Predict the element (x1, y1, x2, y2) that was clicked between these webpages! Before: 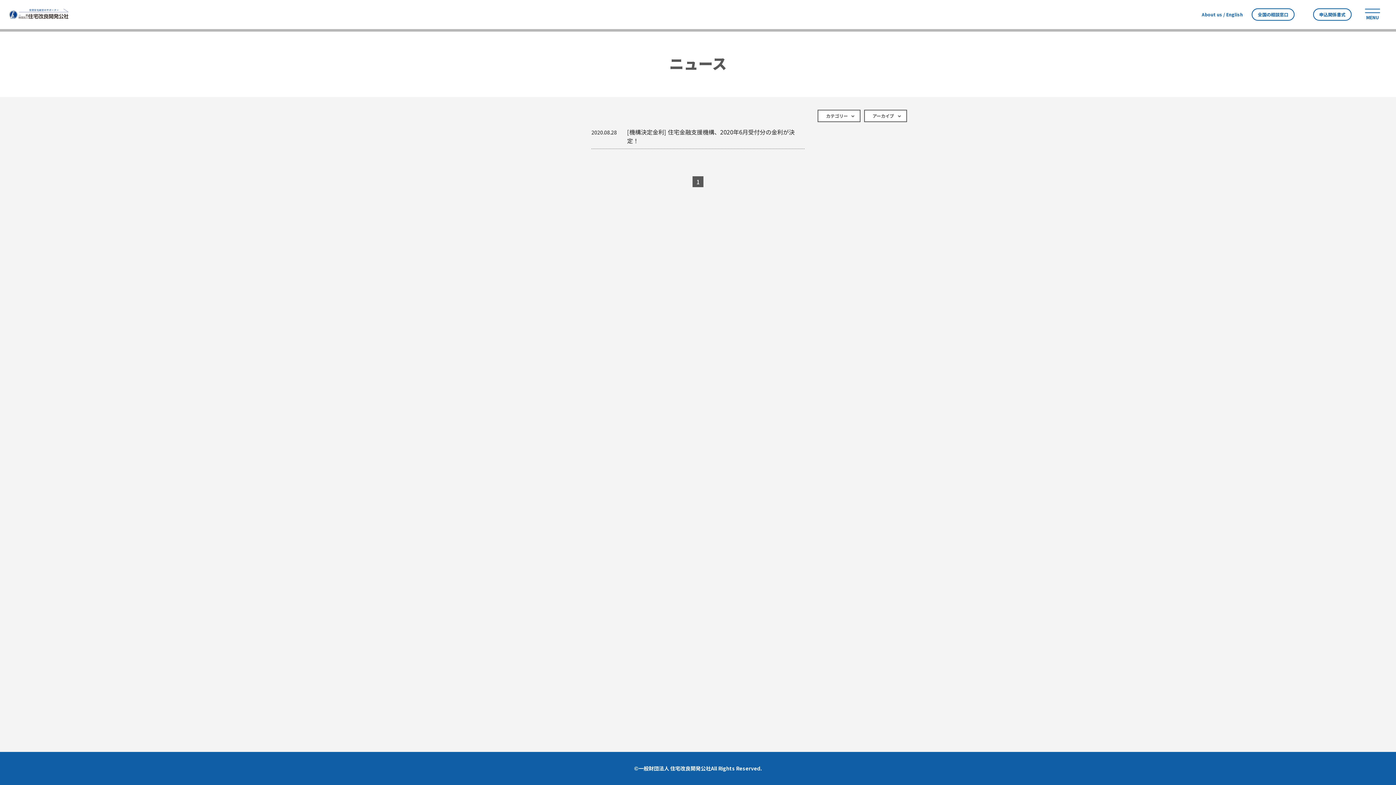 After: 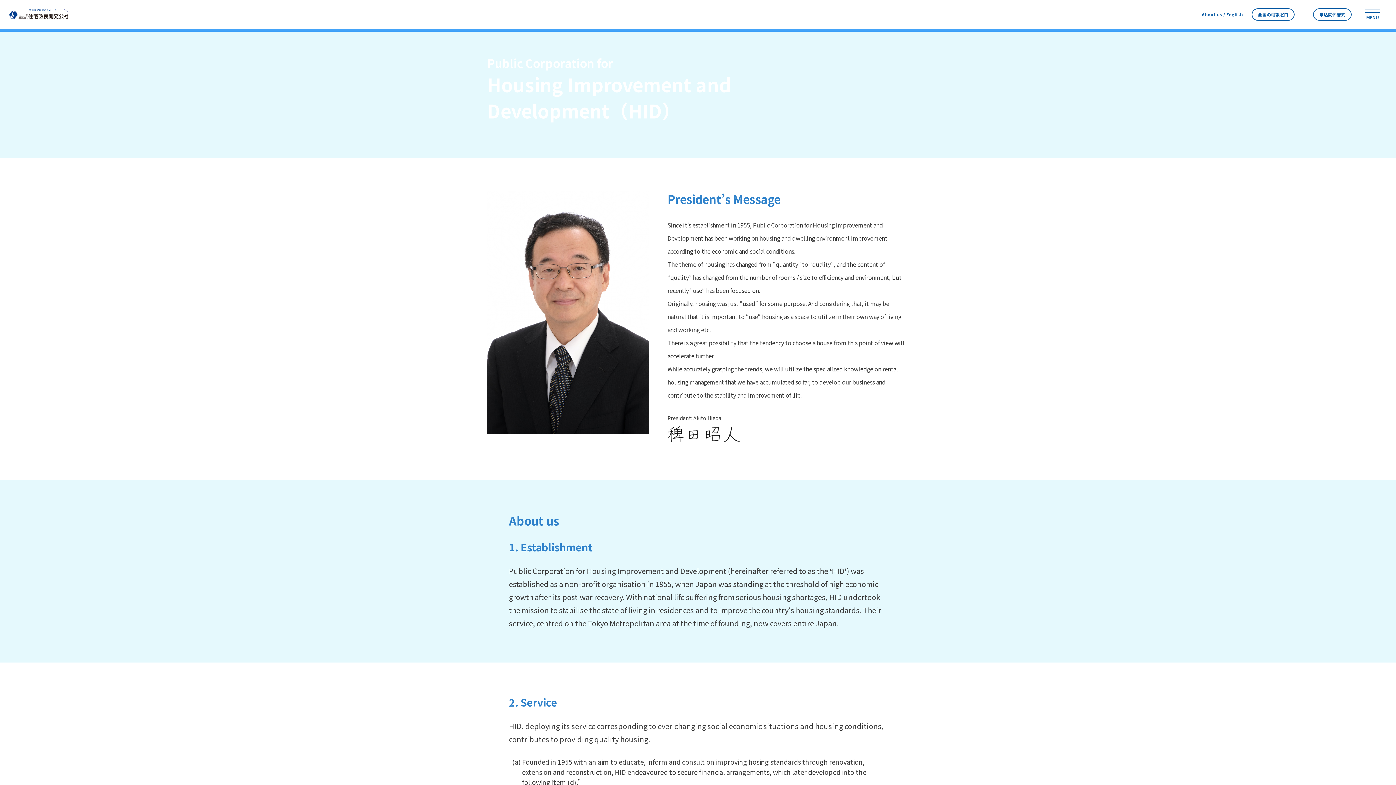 Action: label: About us / English bbox: (1202, 6, 1243, 21)